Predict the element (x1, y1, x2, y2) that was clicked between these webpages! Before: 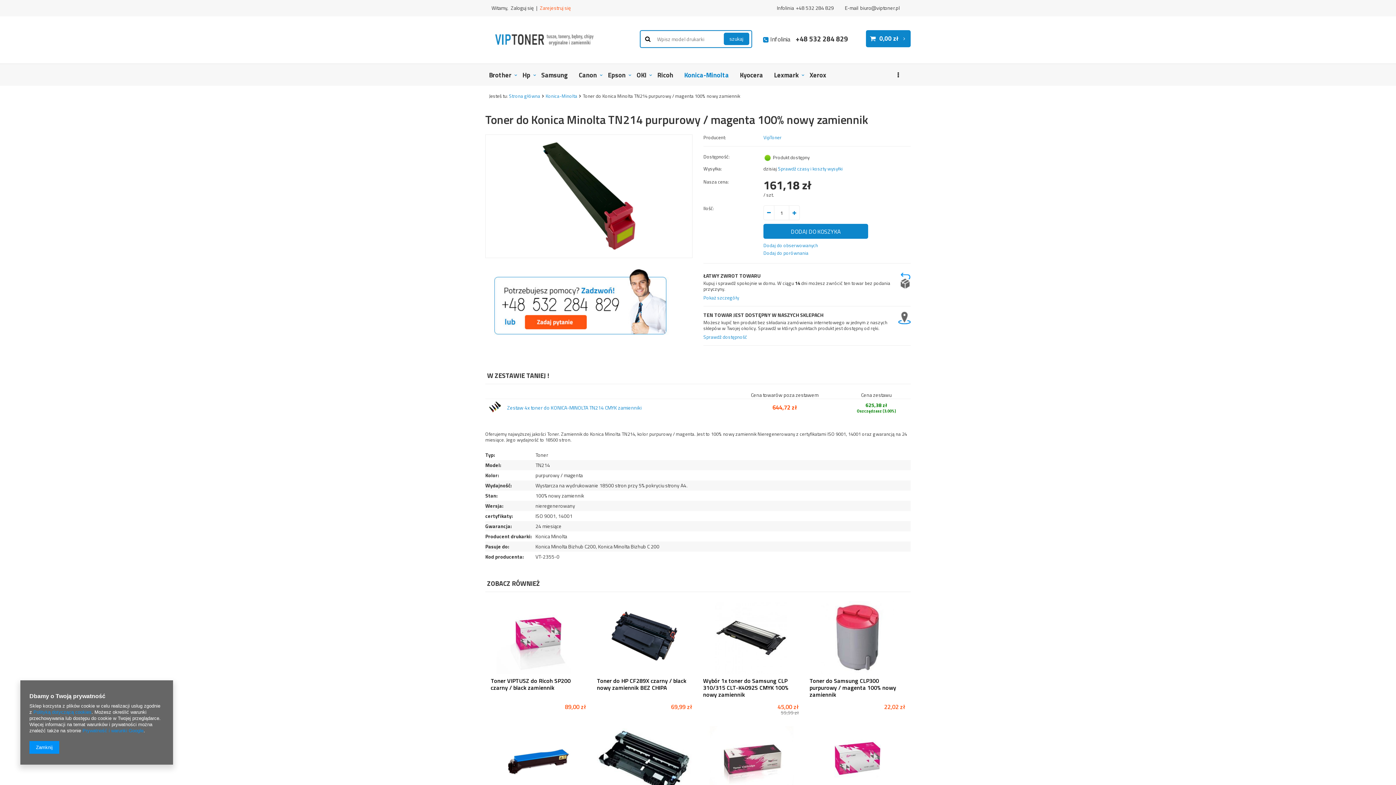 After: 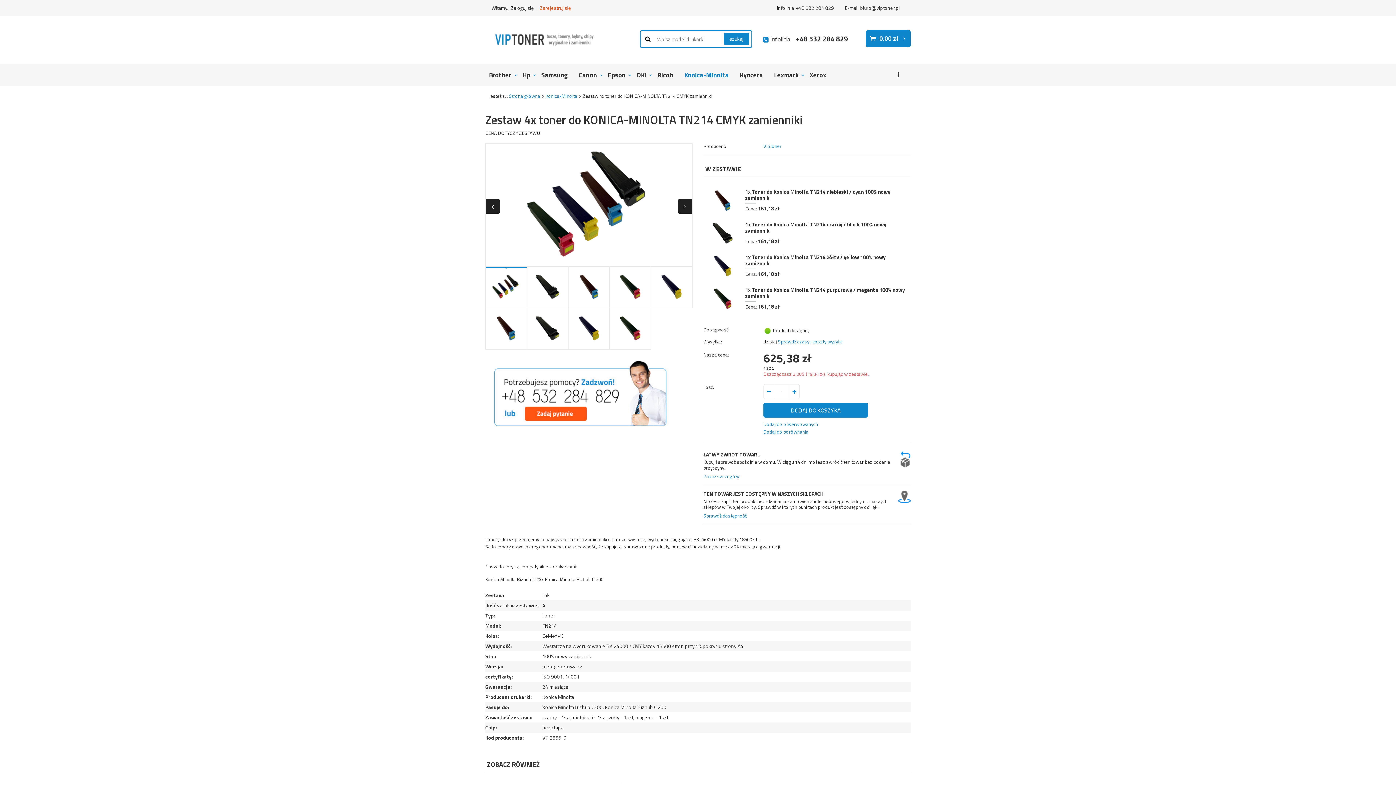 Action: bbox: (507, 404, 641, 411) label: Zestaw 4x toner do KONICA-MINOLTA TN214 CMYK zamienniki